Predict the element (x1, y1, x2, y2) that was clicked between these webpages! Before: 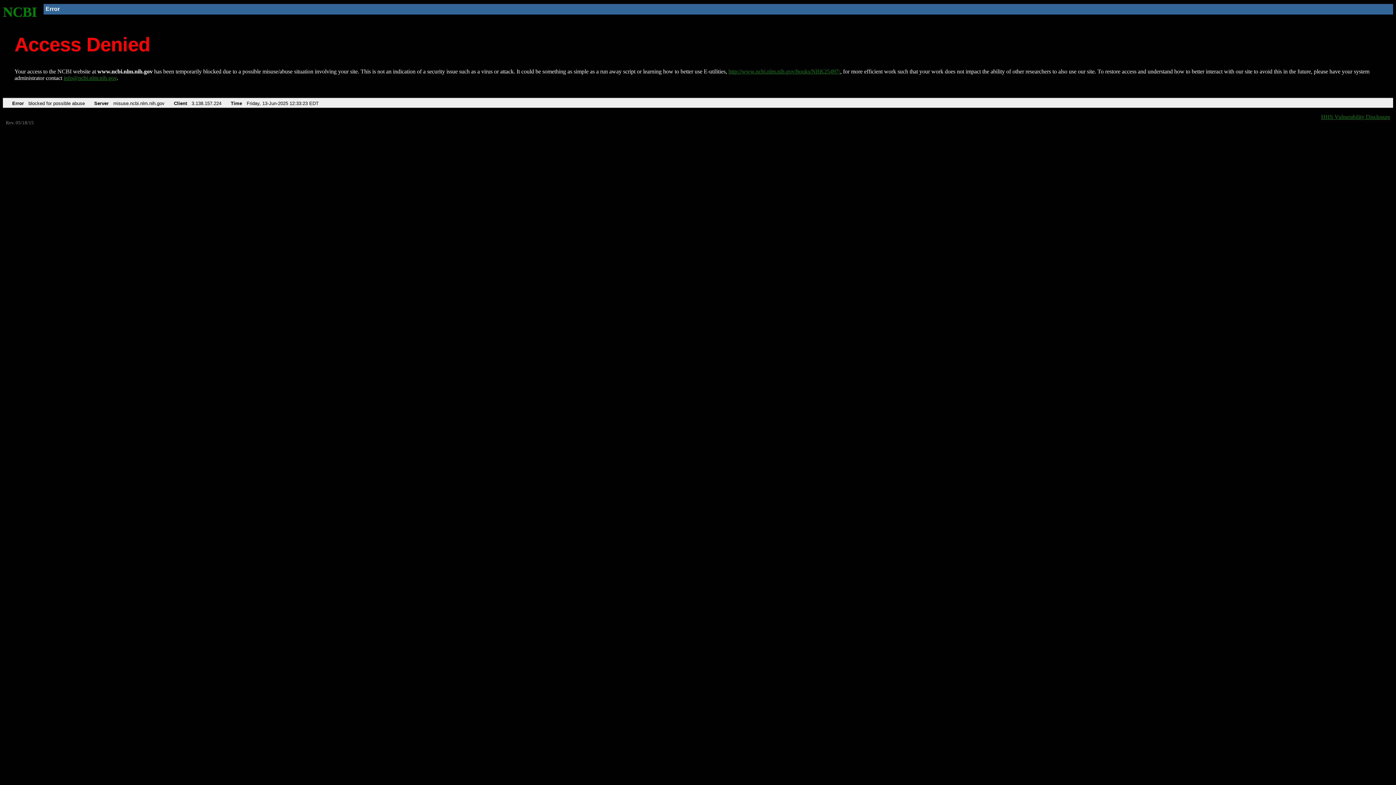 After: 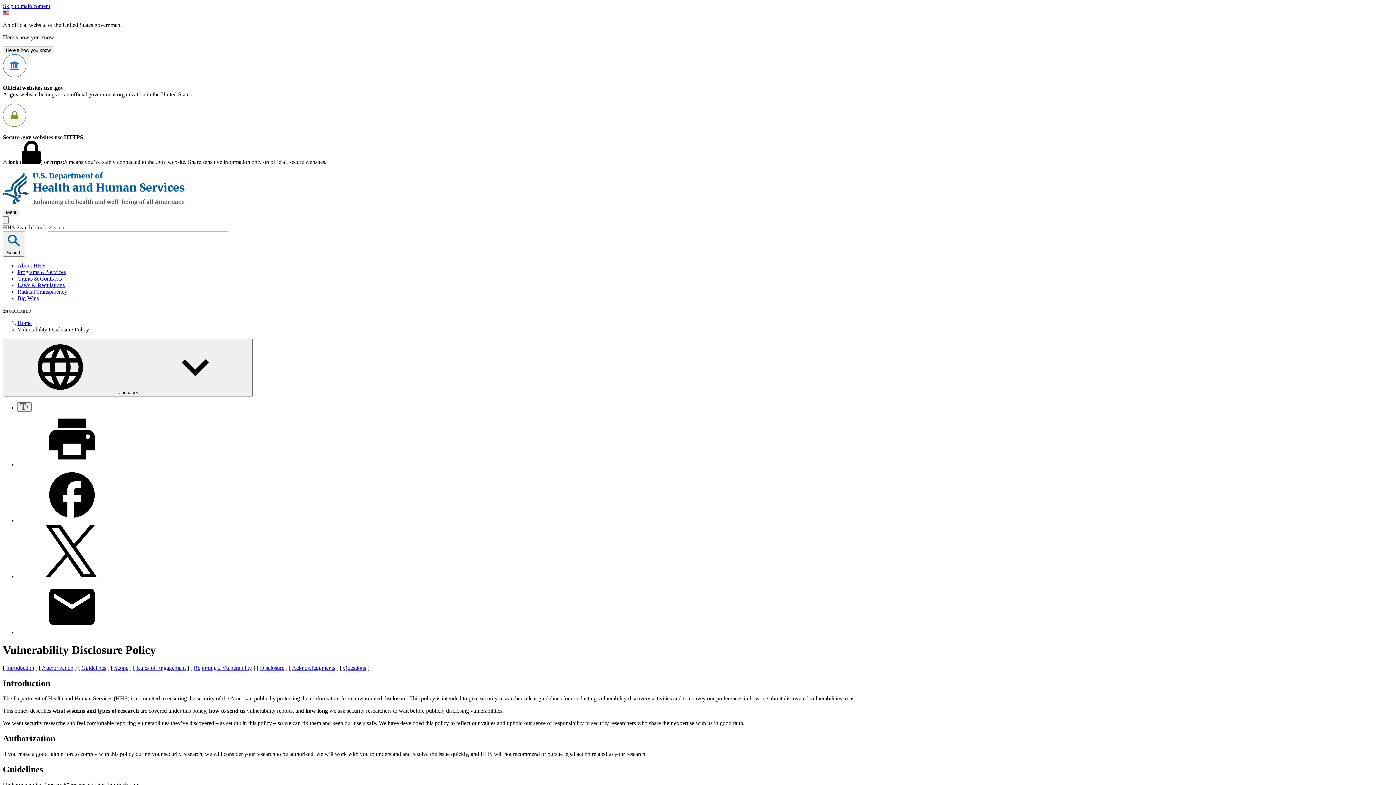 Action: label: HHS Vulnerability Disclosure bbox: (1321, 113, 1390, 119)